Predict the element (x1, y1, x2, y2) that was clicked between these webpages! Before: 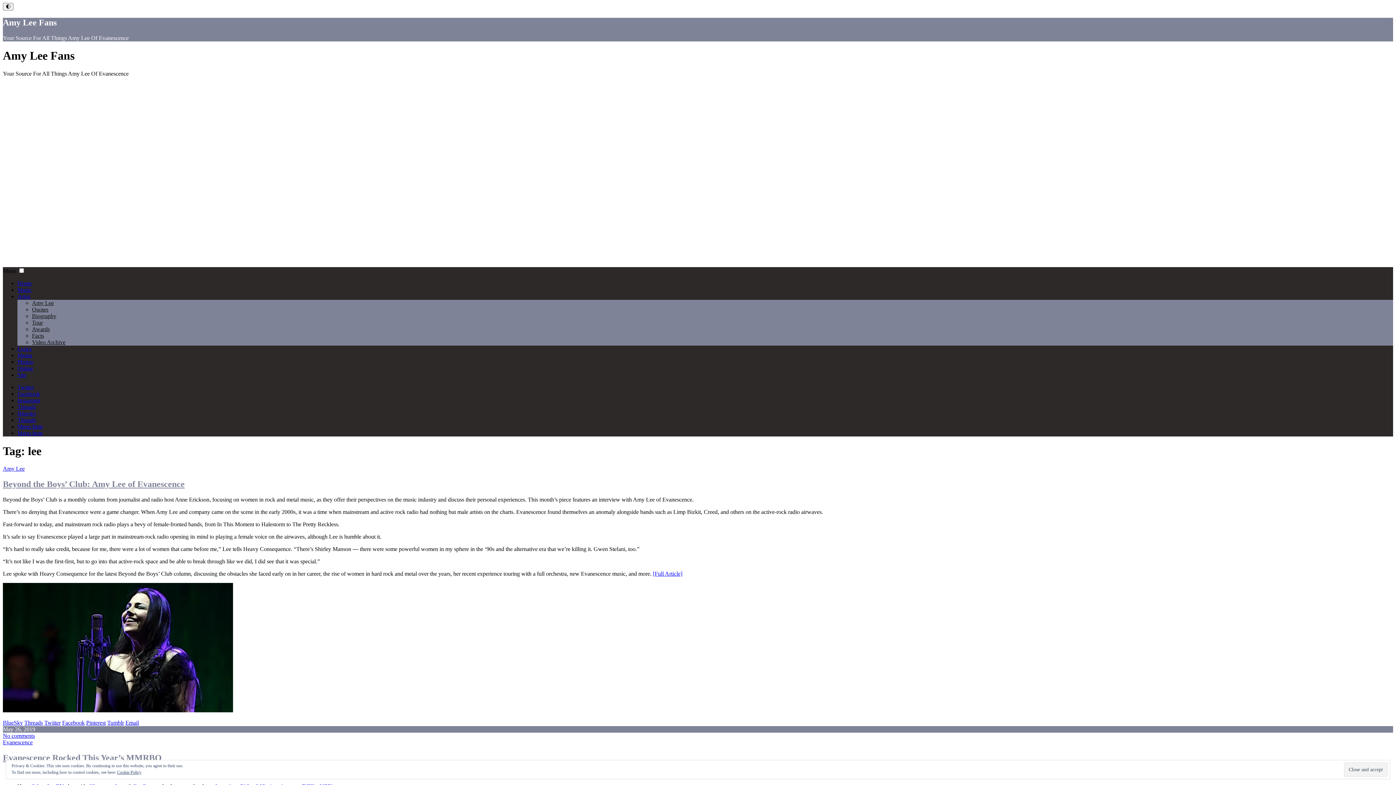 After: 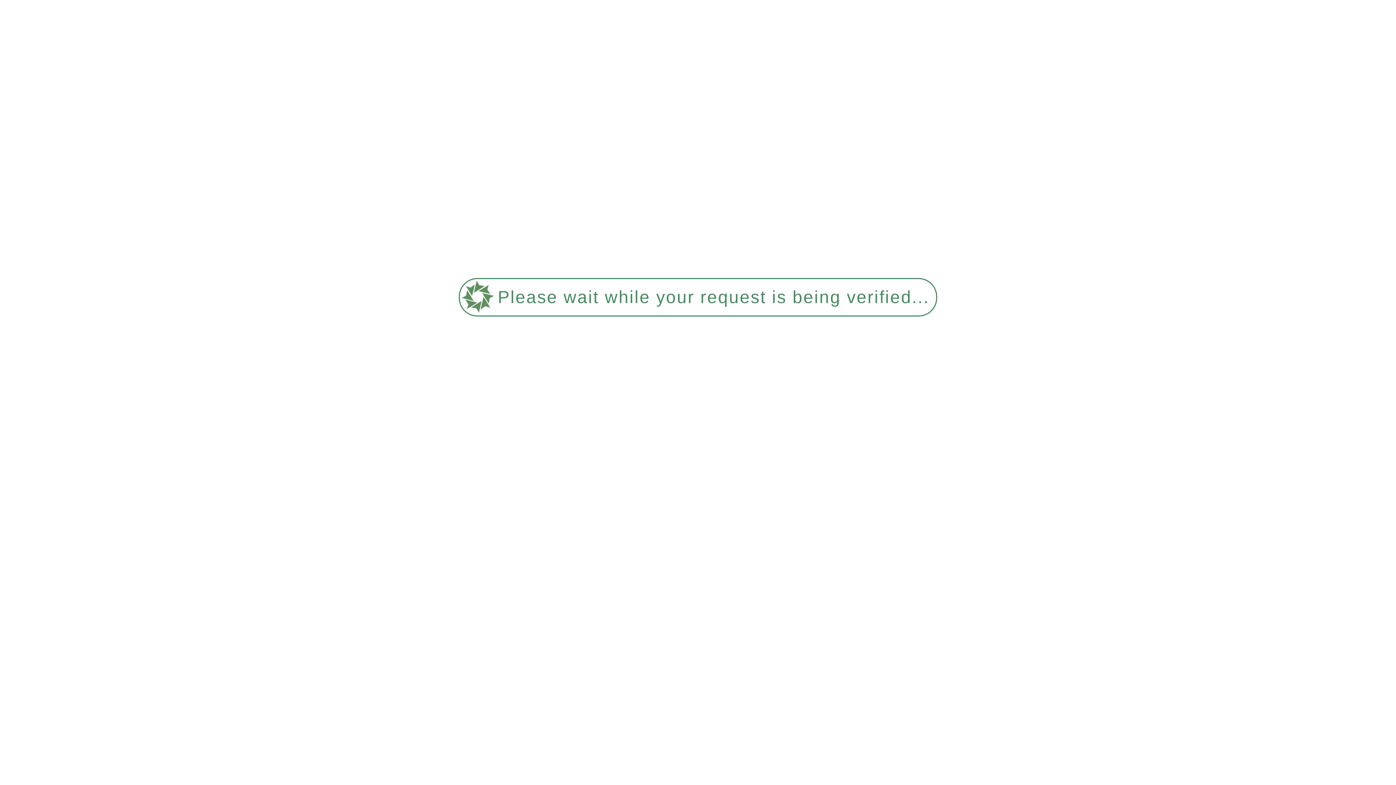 Action: label: Tour bbox: (32, 319, 42, 325)